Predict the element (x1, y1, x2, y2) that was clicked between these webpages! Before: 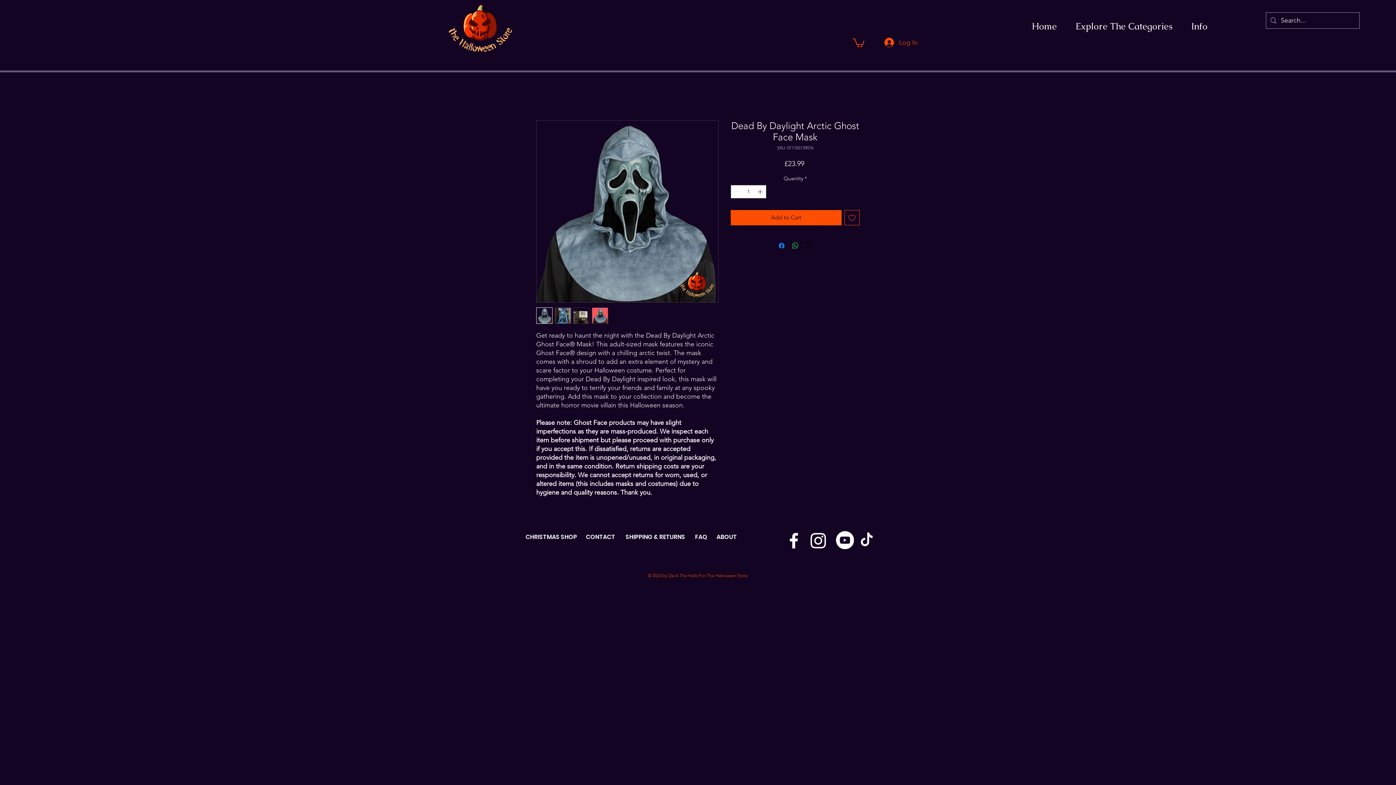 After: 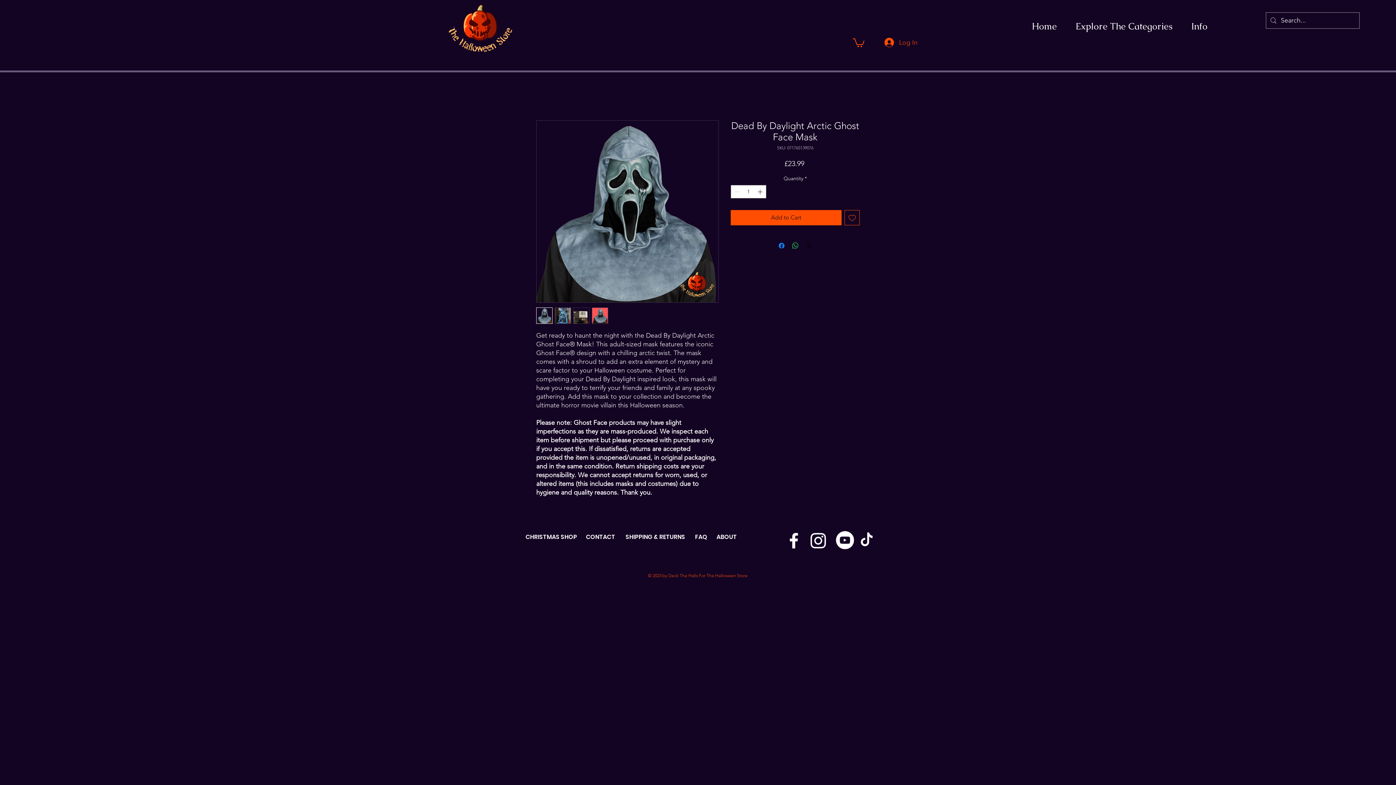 Action: bbox: (855, 527, 878, 551)